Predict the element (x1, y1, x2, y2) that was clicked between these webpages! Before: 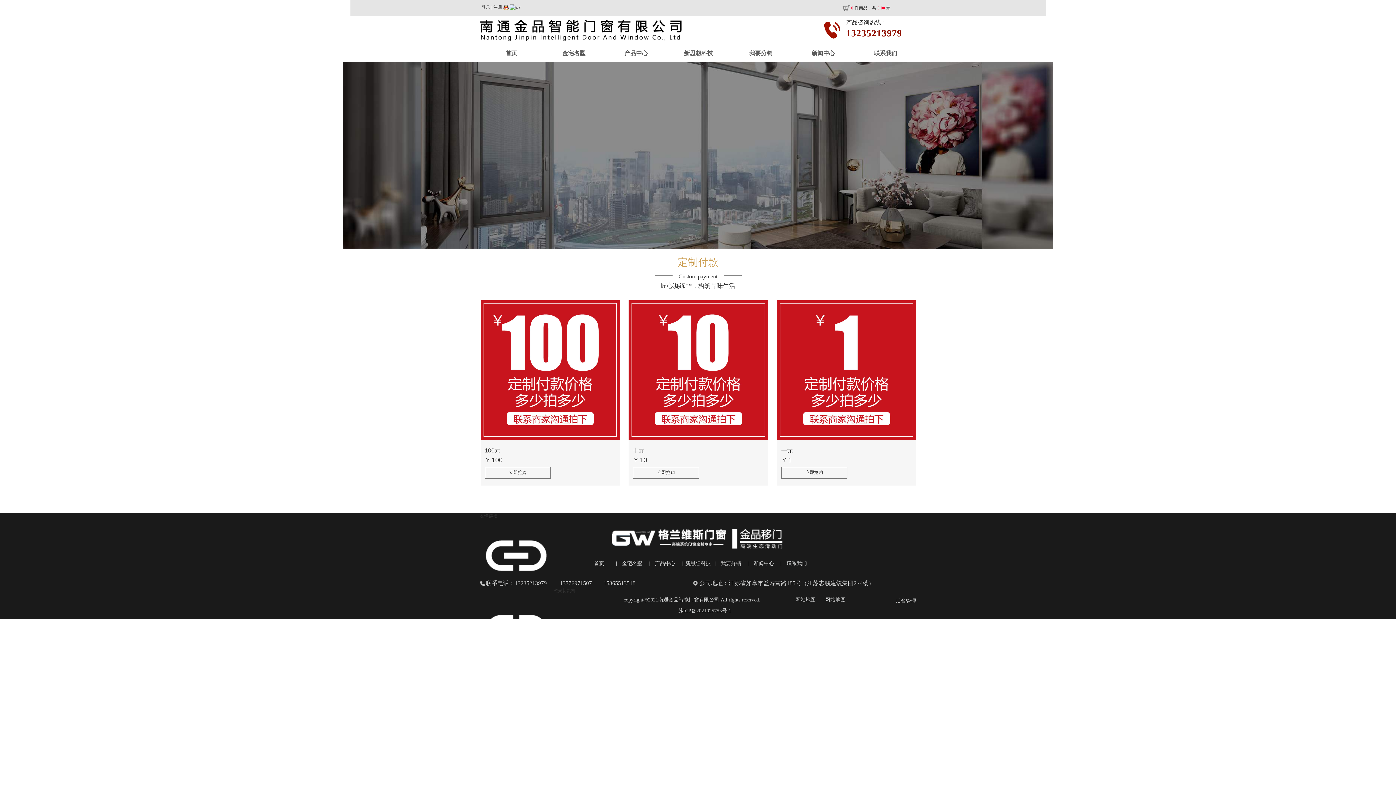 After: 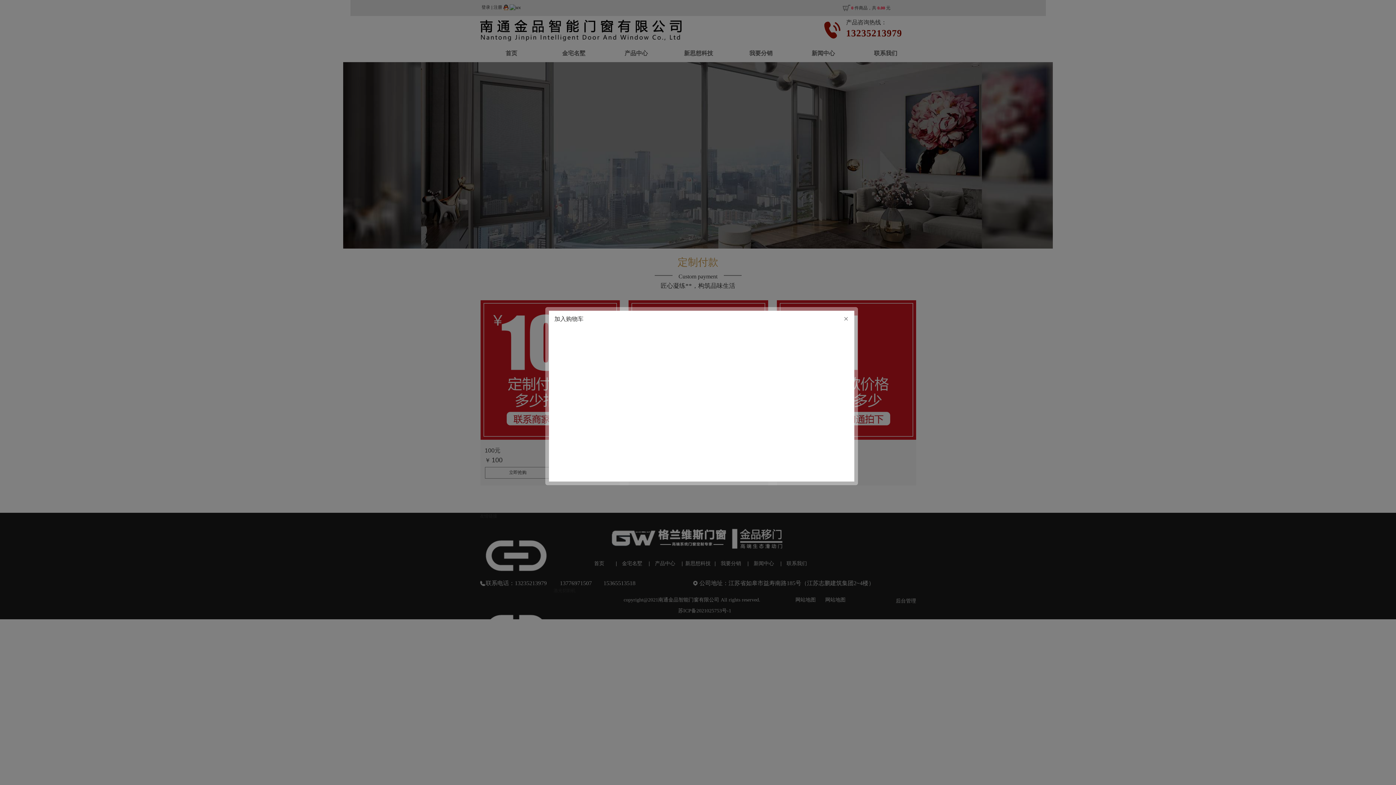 Action: bbox: (633, 467, 698, 477) label: 立即抢购